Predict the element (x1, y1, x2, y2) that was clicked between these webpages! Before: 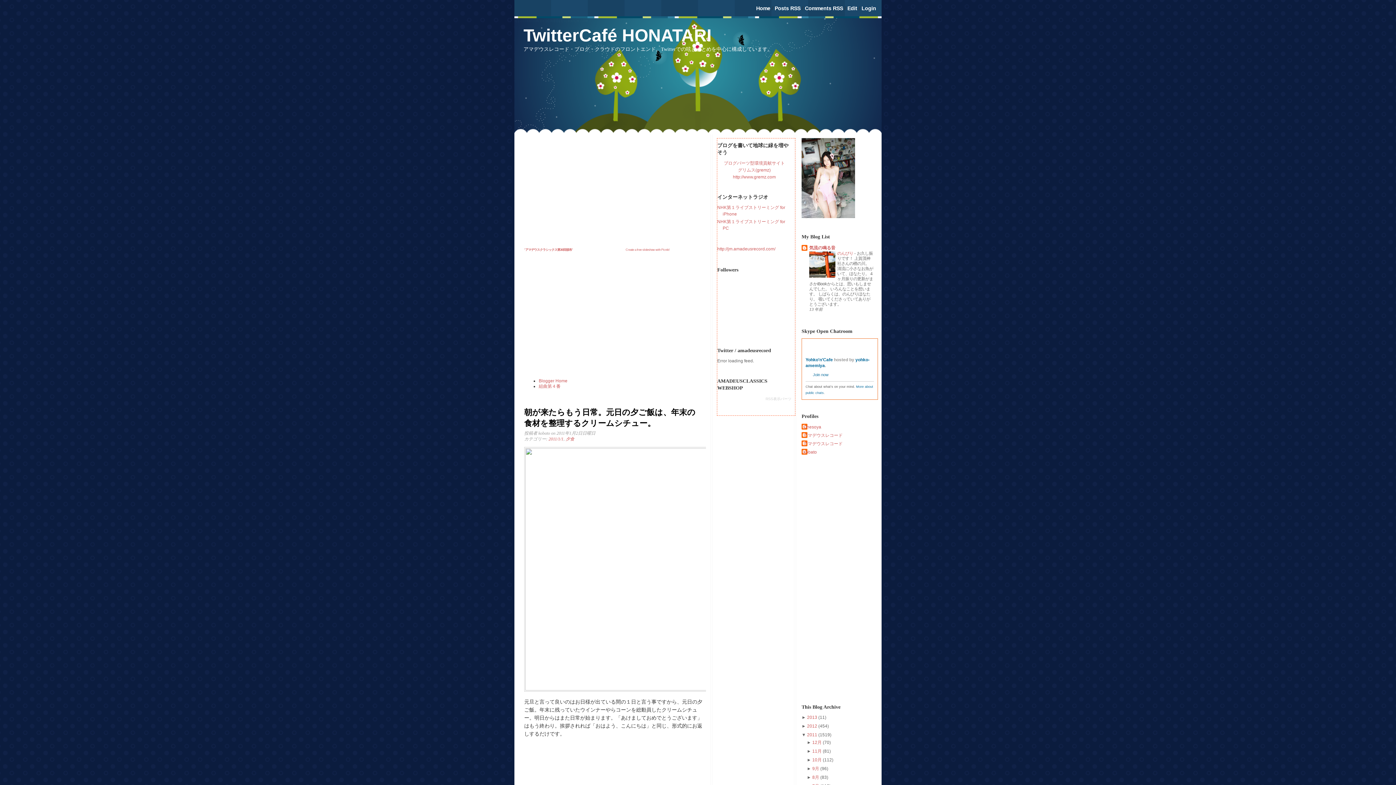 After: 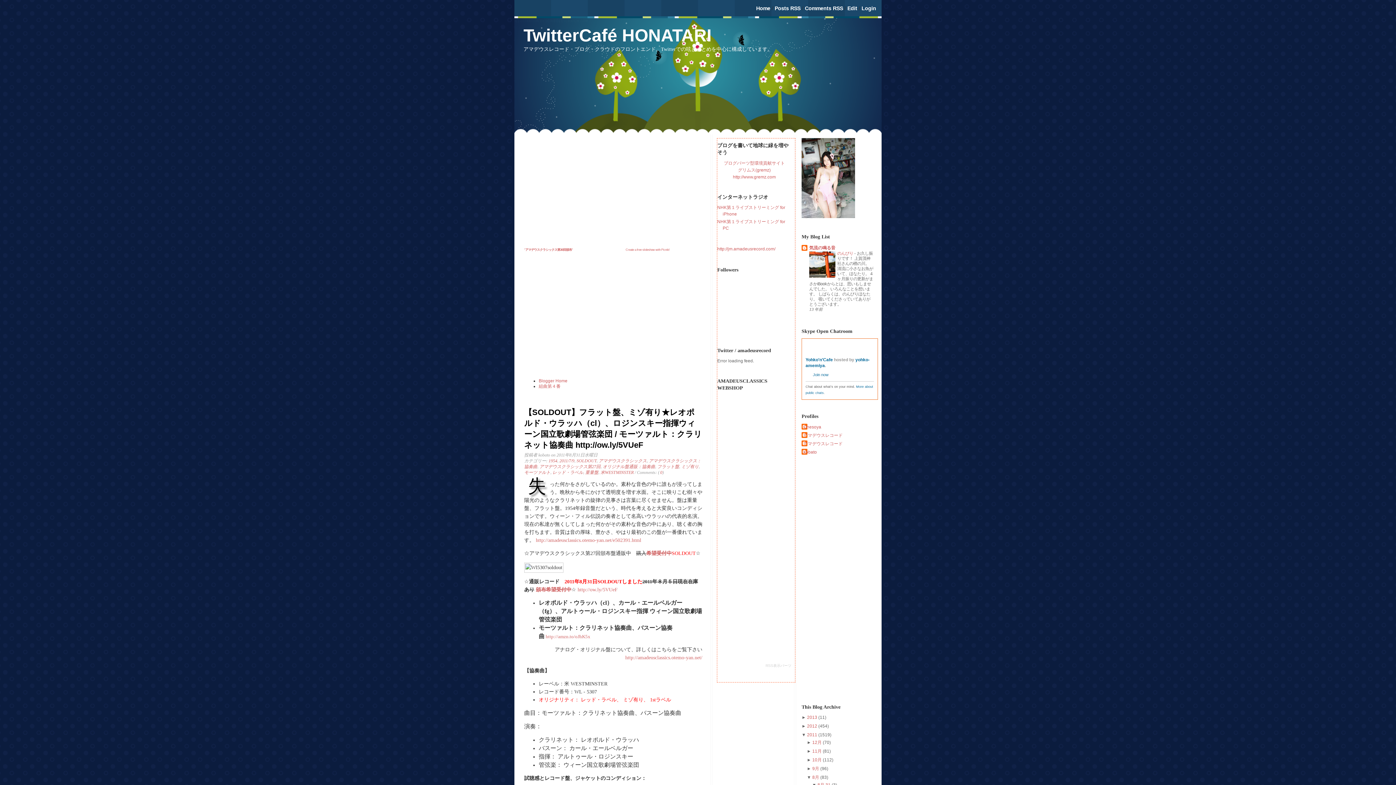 Action: bbox: (812, 775, 820, 780) label: 8月 